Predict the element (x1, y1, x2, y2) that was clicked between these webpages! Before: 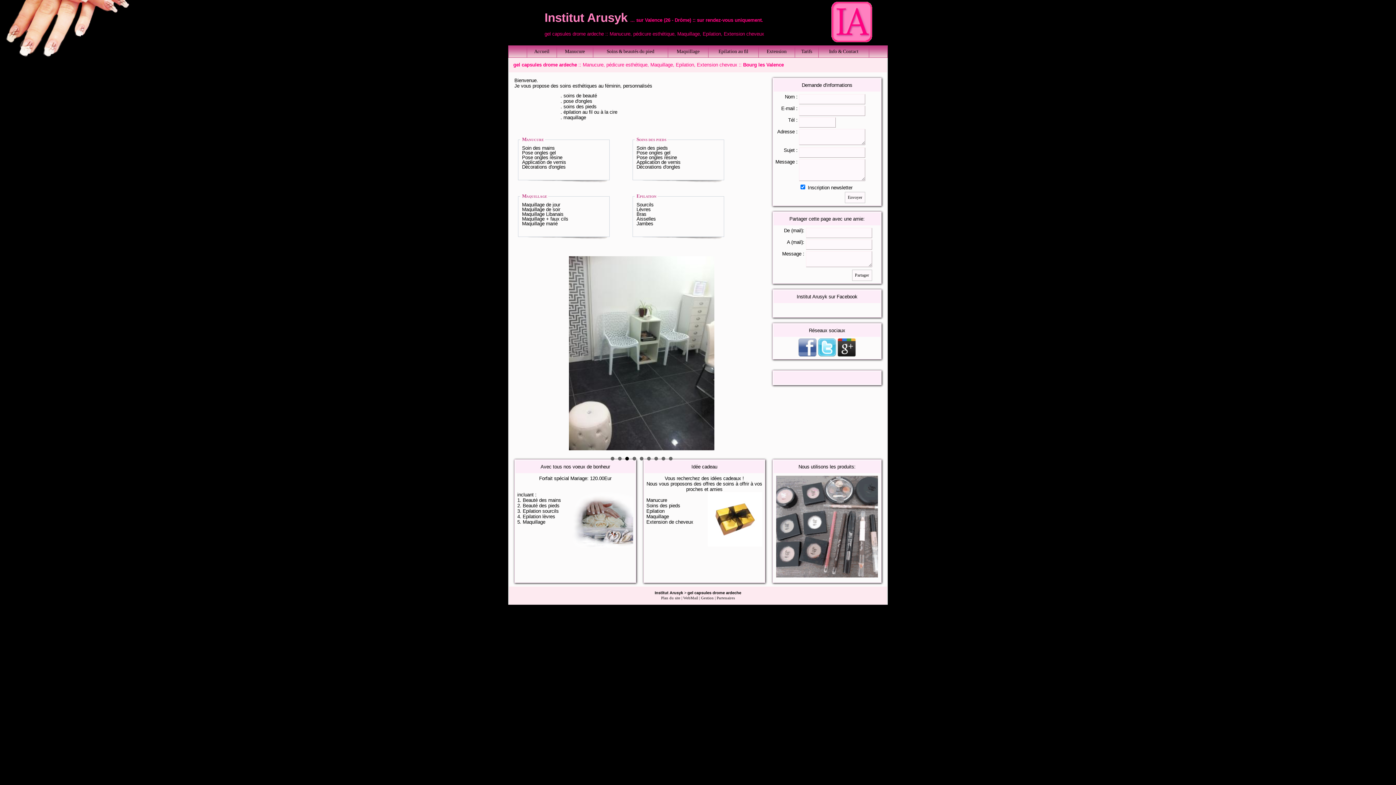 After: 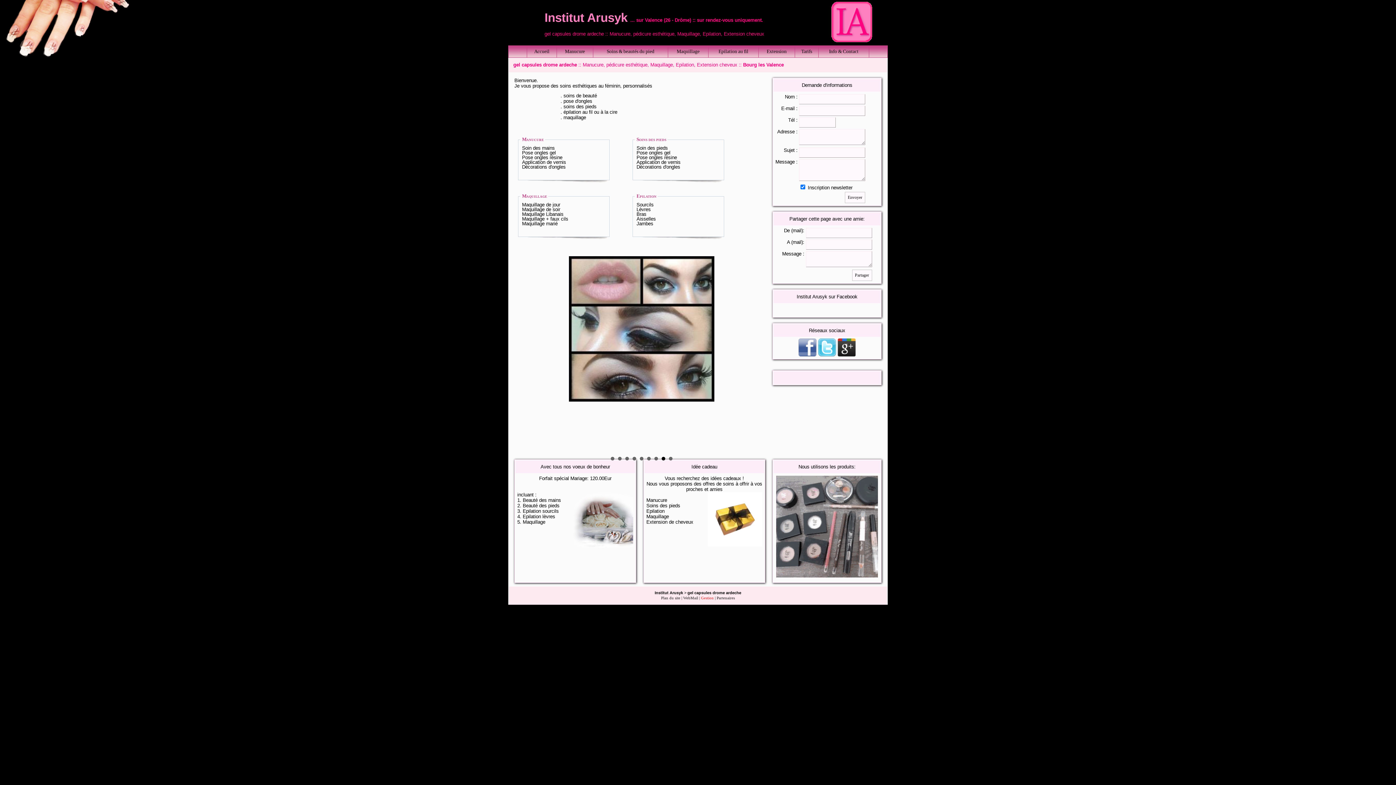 Action: bbox: (701, 596, 714, 600) label: Gestion